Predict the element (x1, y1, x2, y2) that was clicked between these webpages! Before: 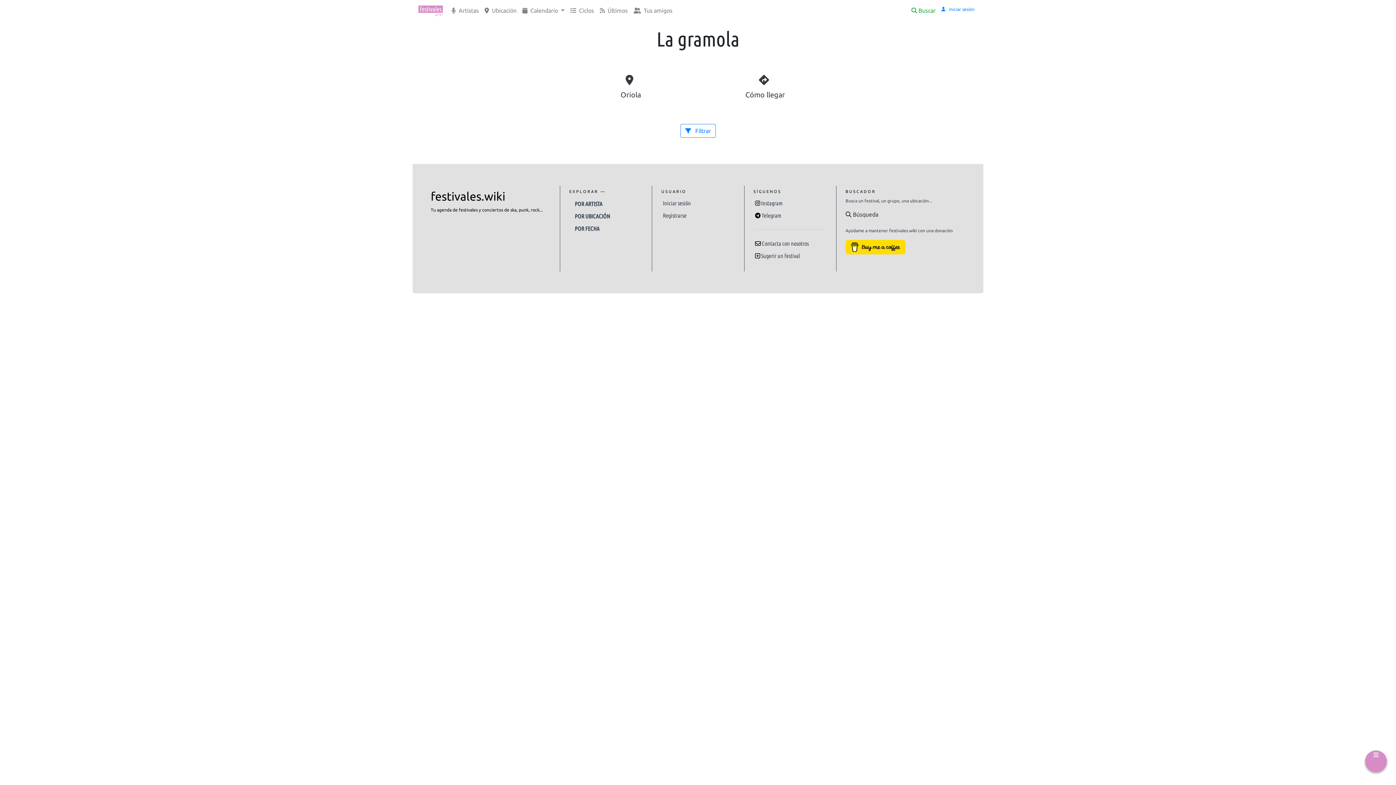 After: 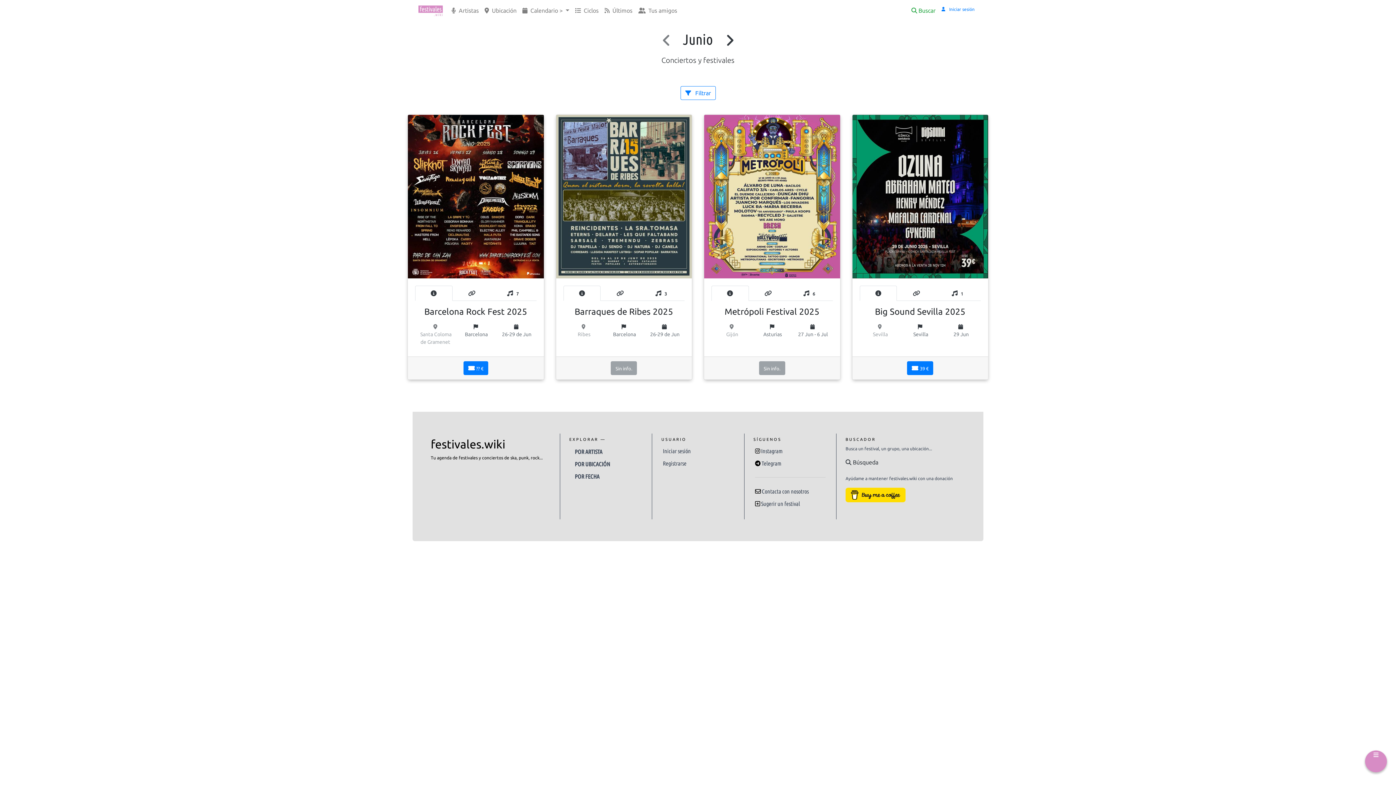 Action: bbox: (574, 225, 599, 232) label: POR FECHA